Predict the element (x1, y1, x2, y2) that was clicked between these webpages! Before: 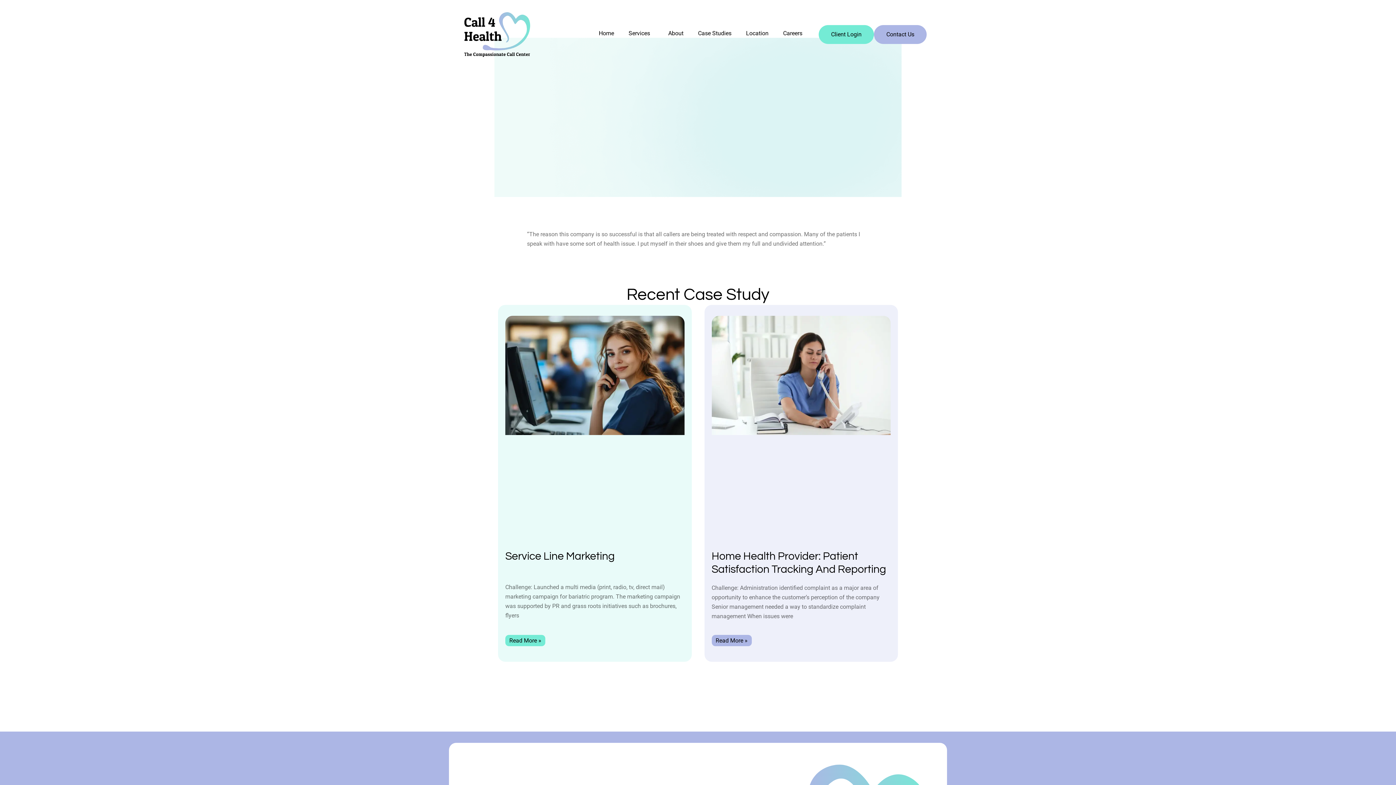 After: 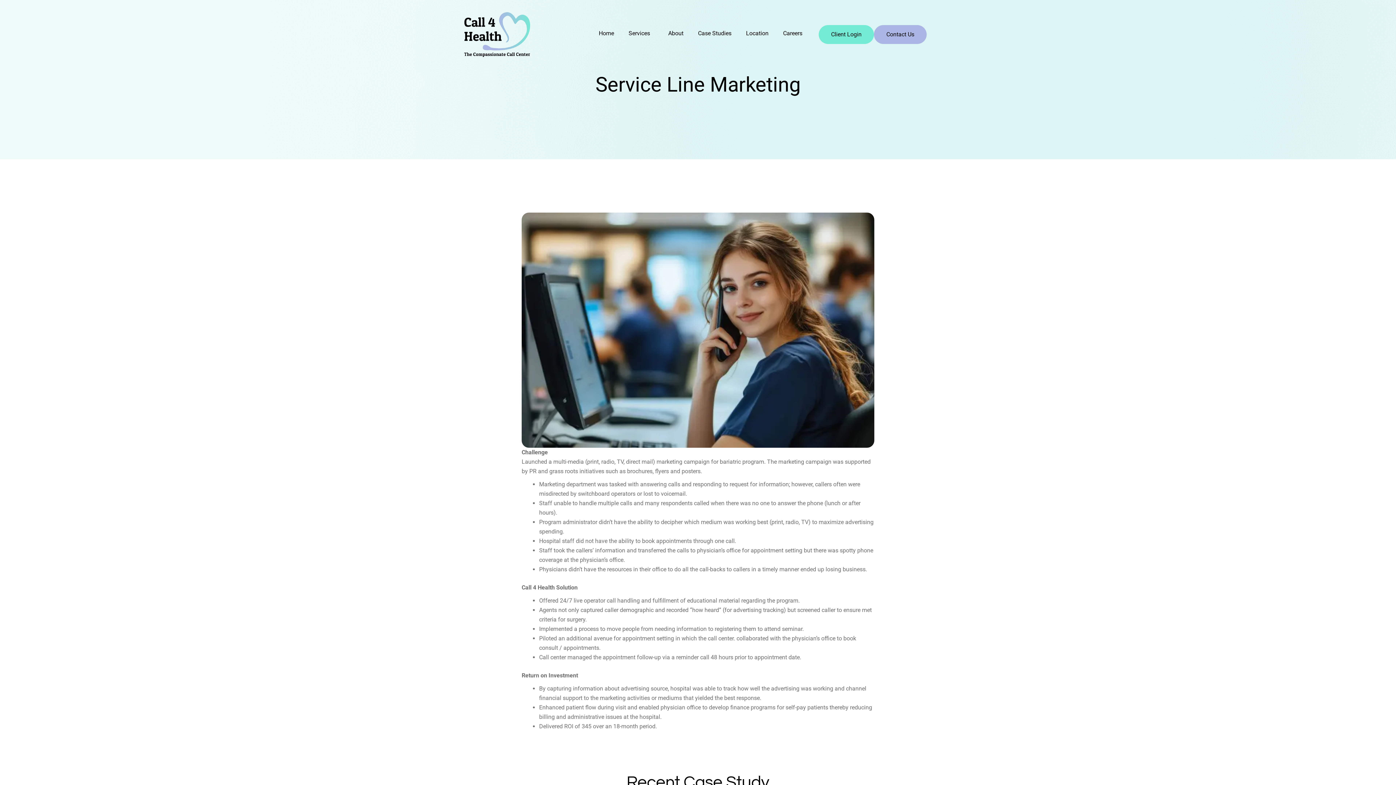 Action: bbox: (505, 550, 614, 562) label: Service Line Marketing